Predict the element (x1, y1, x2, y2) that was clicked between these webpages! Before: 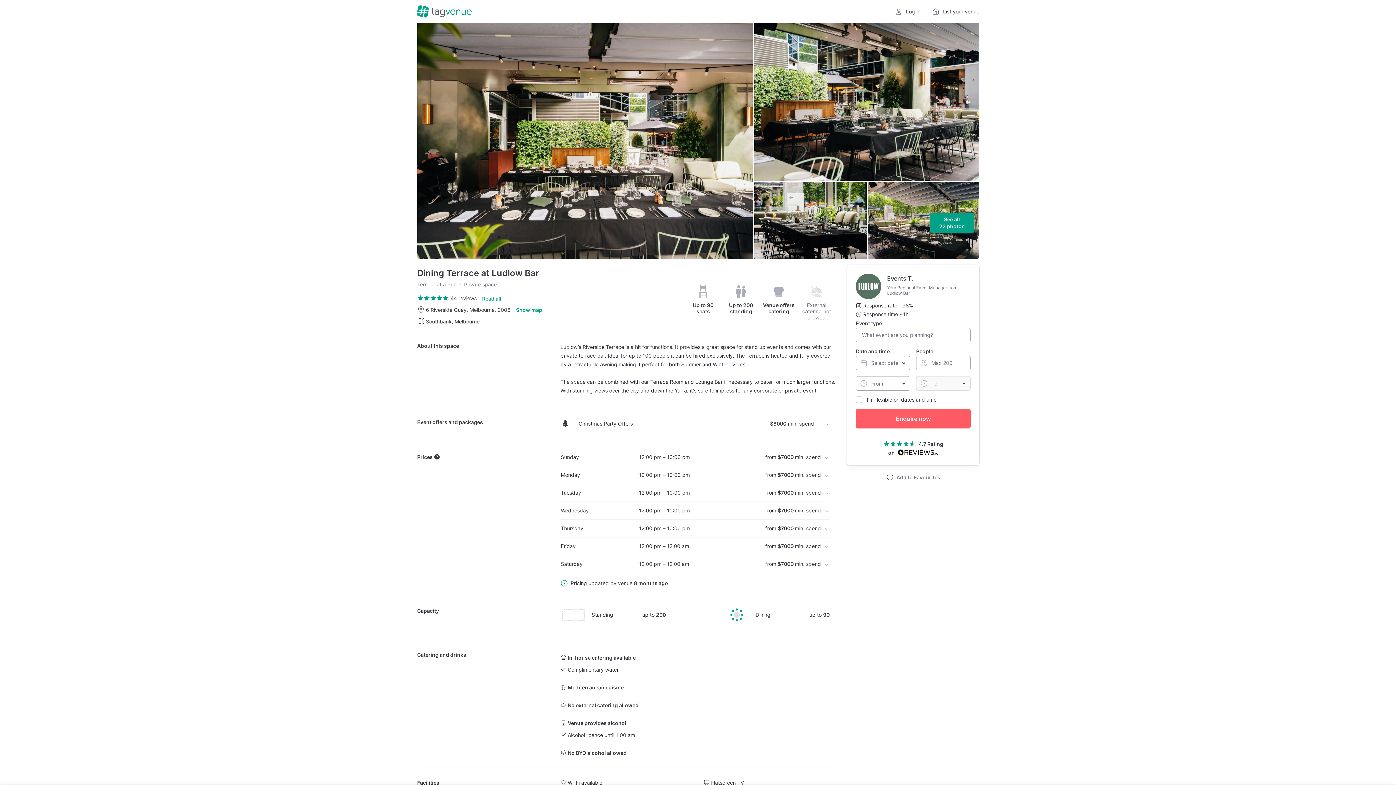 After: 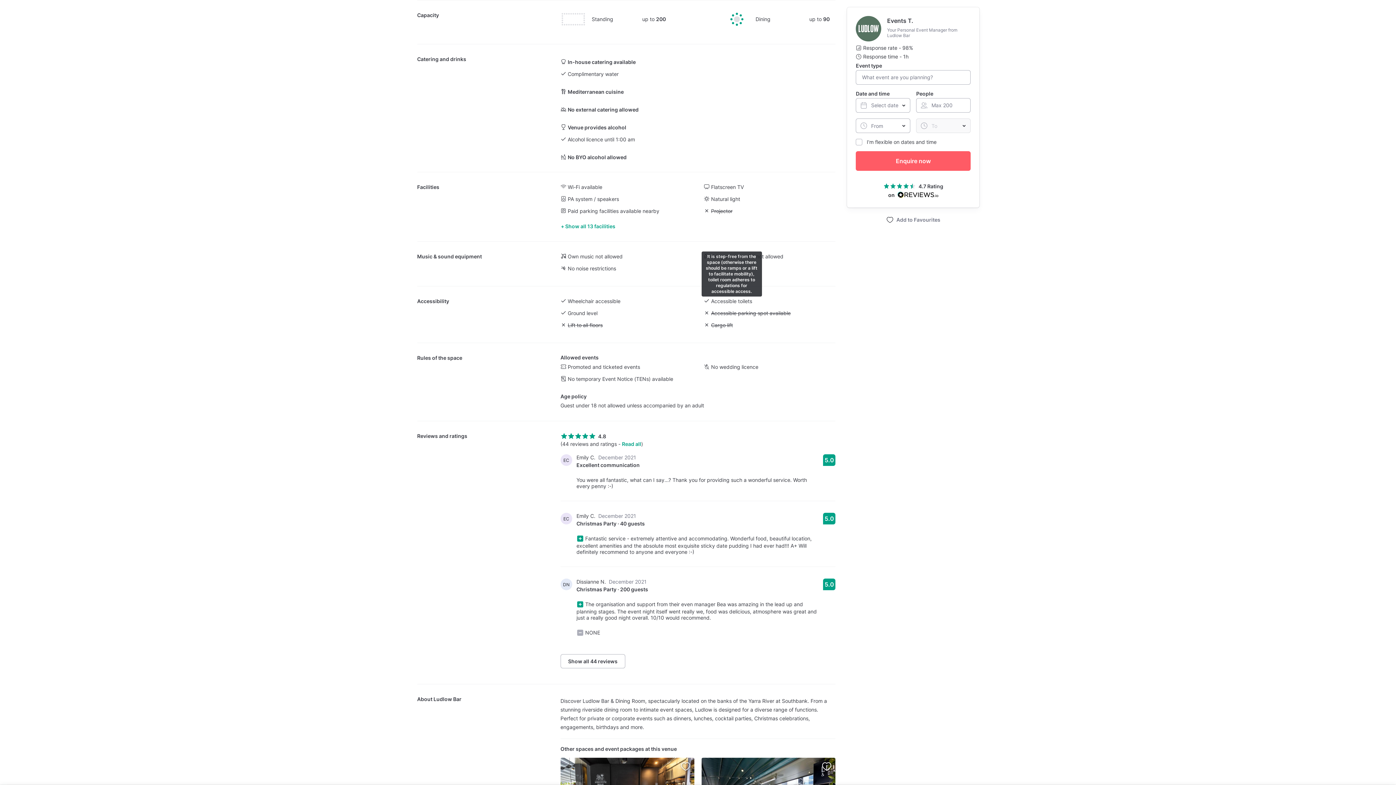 Action: label: Up to 200
standing bbox: (722, 281, 760, 317)